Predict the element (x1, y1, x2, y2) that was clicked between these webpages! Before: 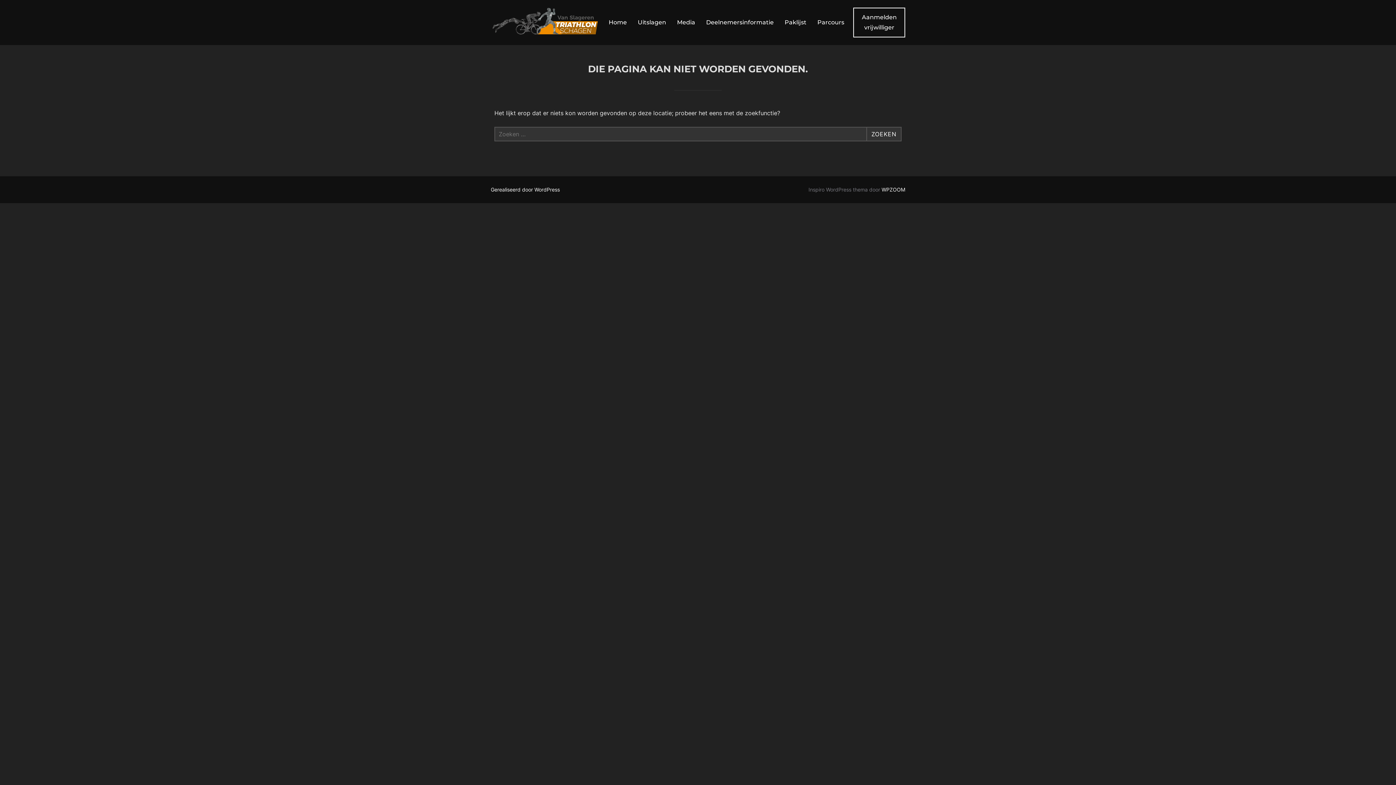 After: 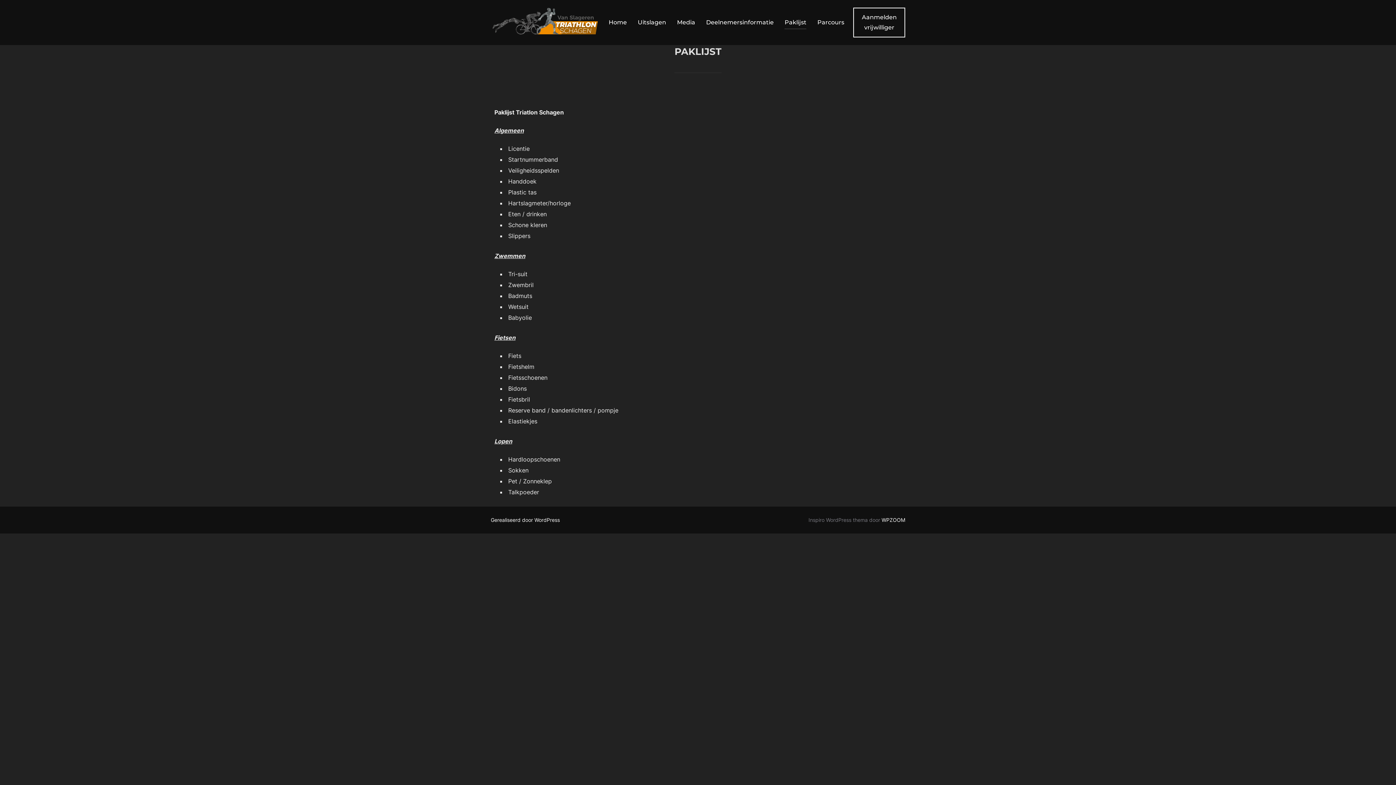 Action: label: Paklijst bbox: (784, 15, 806, 29)